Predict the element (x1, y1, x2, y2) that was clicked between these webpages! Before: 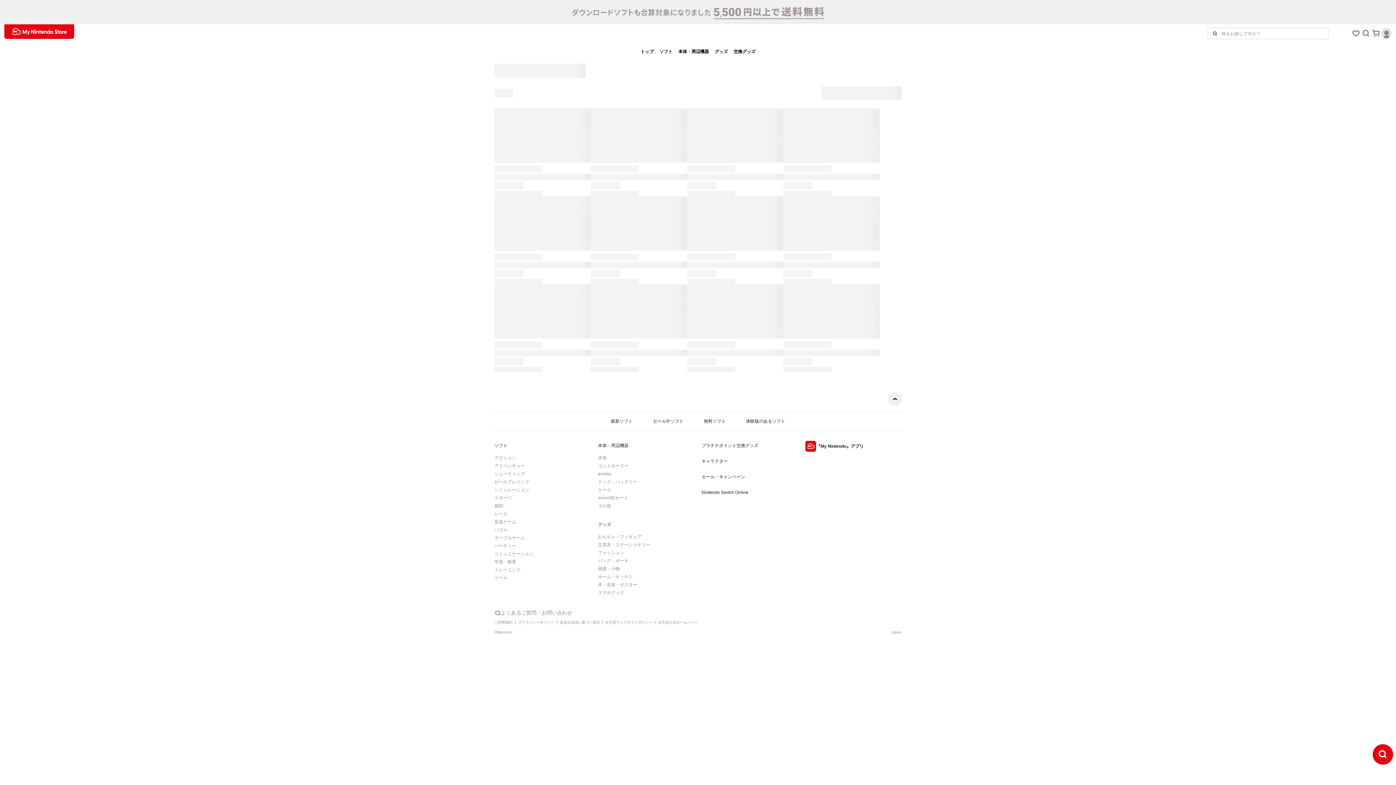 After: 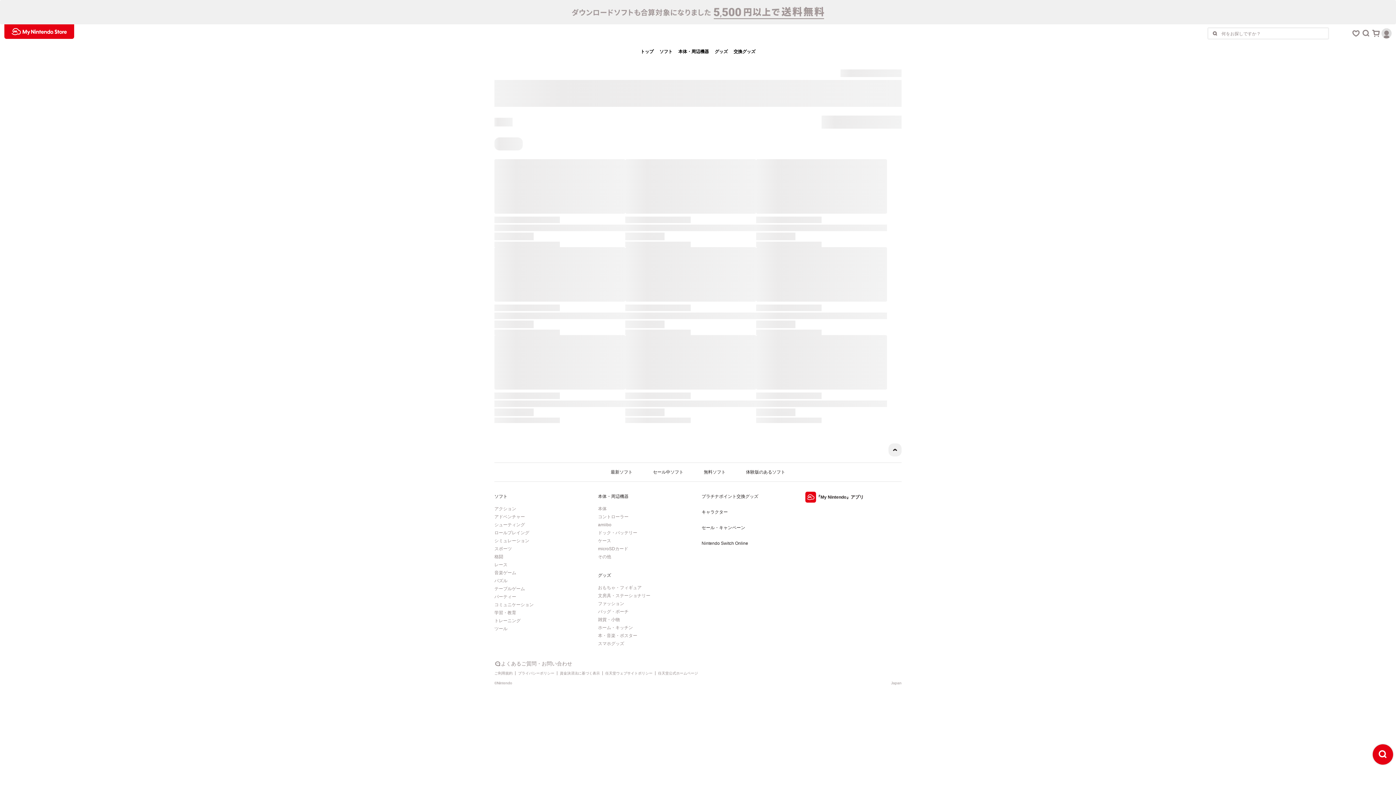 Action: label: セール中ソフト bbox: (653, 418, 683, 424)